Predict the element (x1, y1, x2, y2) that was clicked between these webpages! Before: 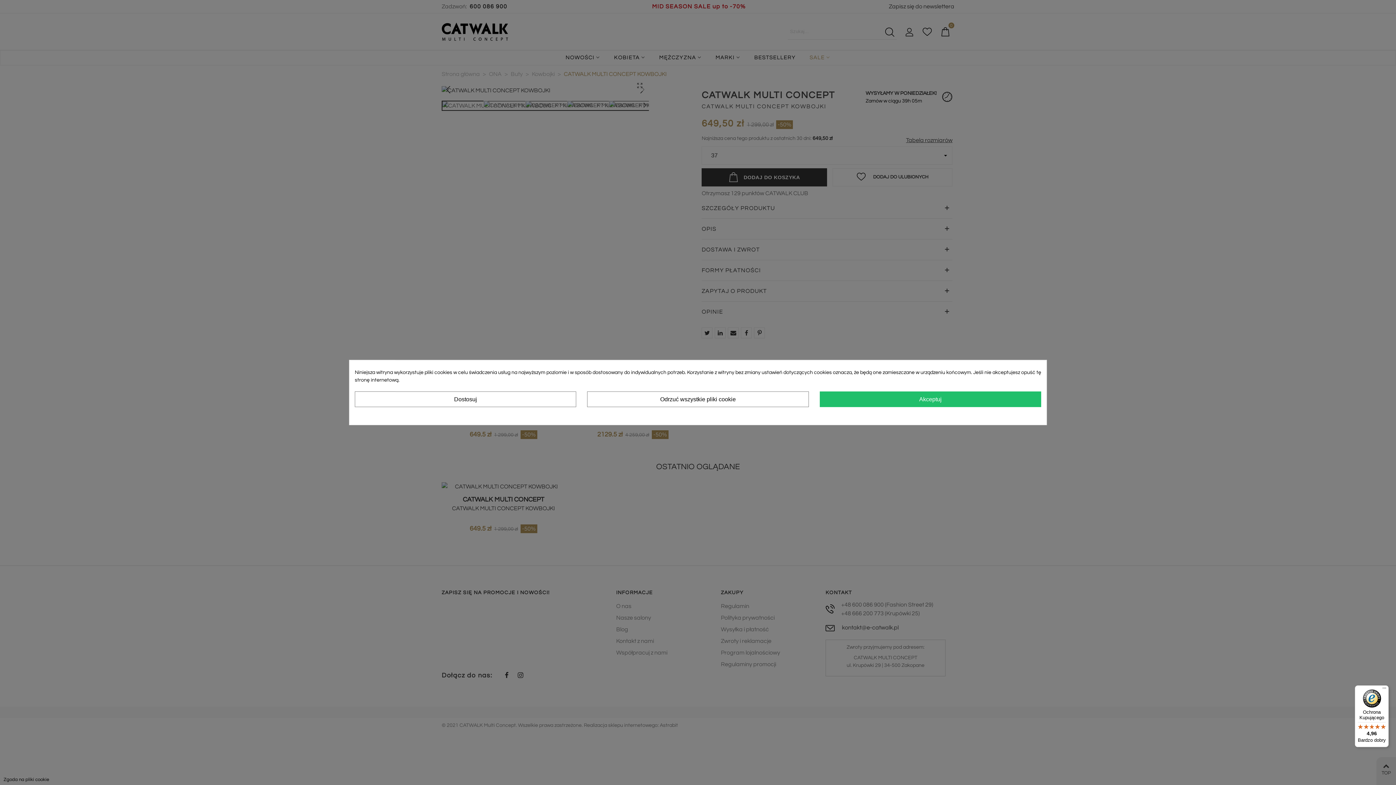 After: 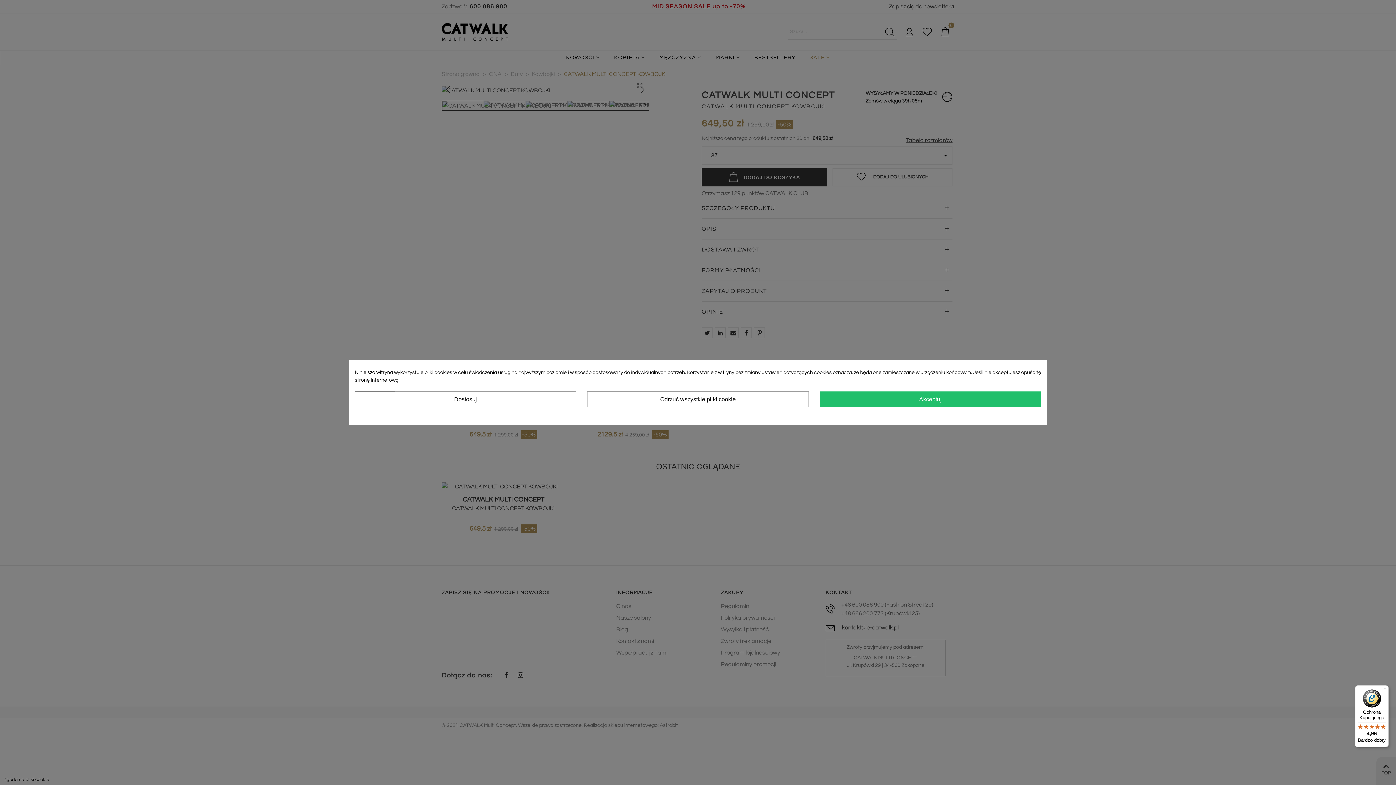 Action: bbox: (1355, 685, 1389, 747) label: Ochrona Kupującego

4,96

Bardzo dobry